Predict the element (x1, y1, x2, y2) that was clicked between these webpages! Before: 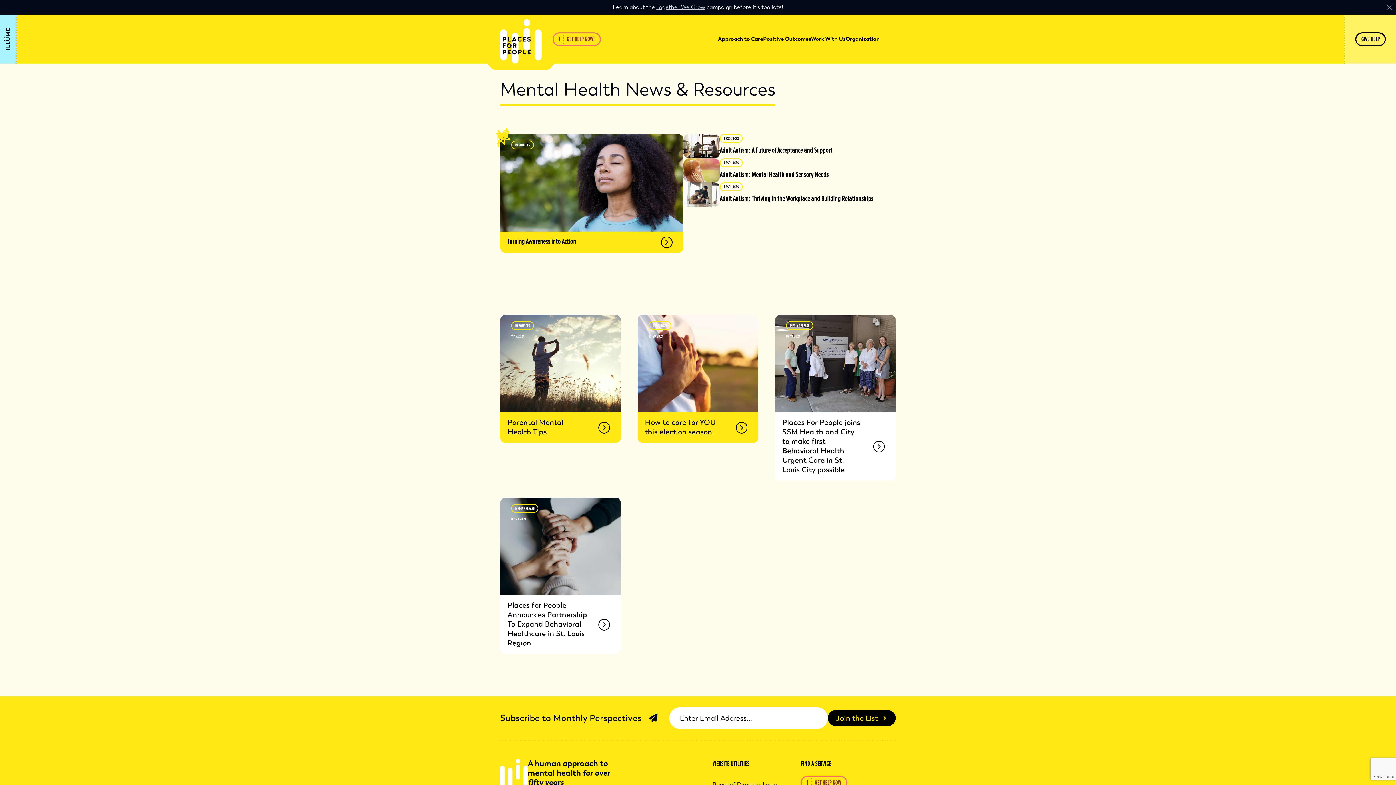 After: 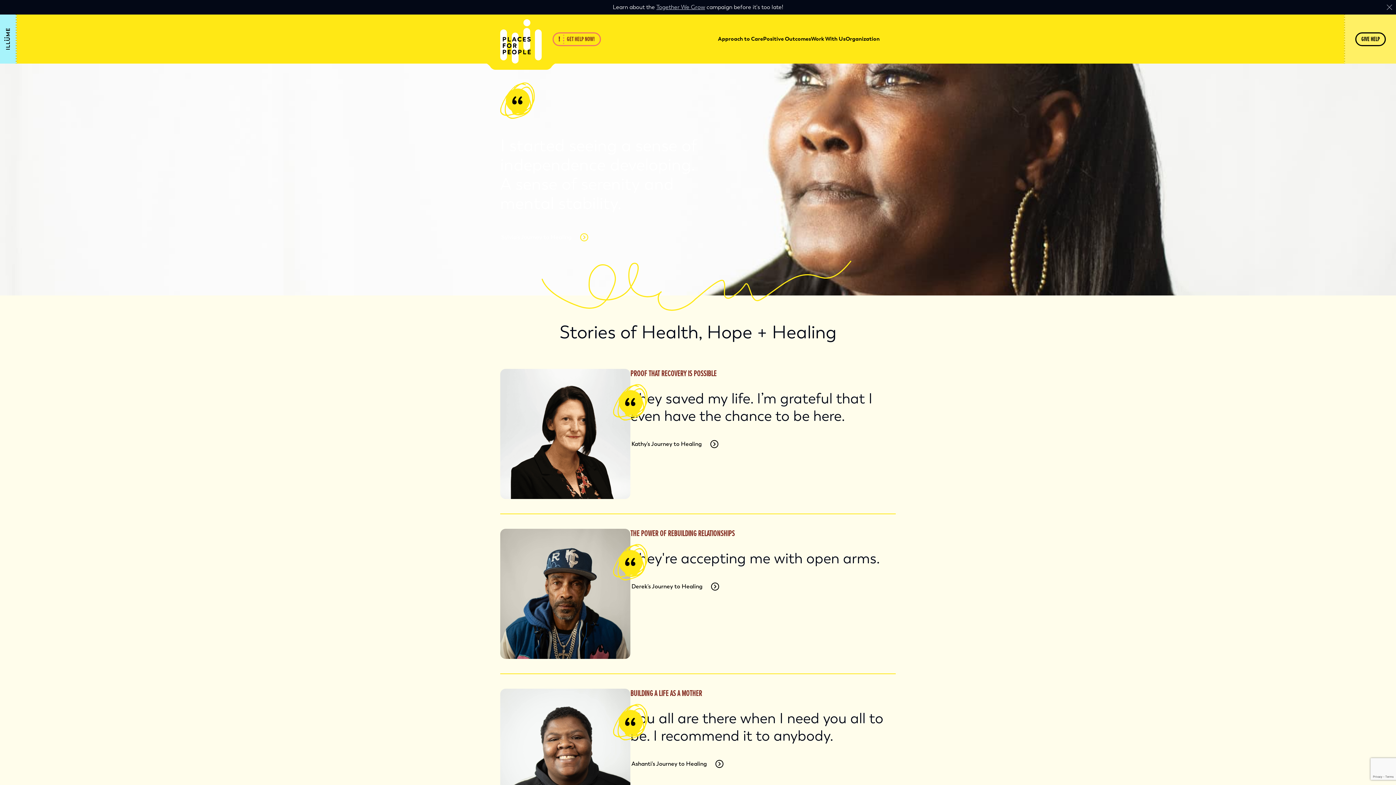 Action: bbox: (763, 14, 811, 63) label: Positive Outcomes